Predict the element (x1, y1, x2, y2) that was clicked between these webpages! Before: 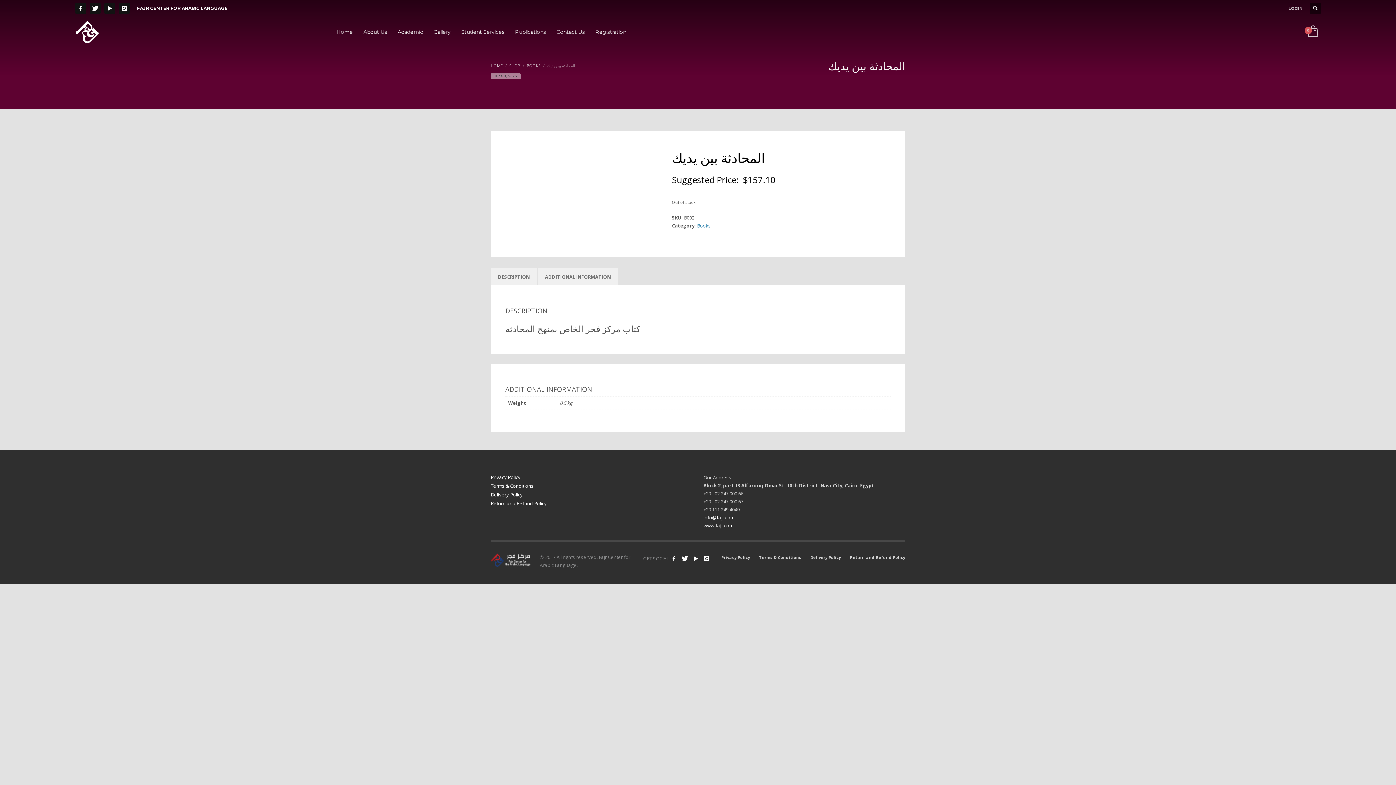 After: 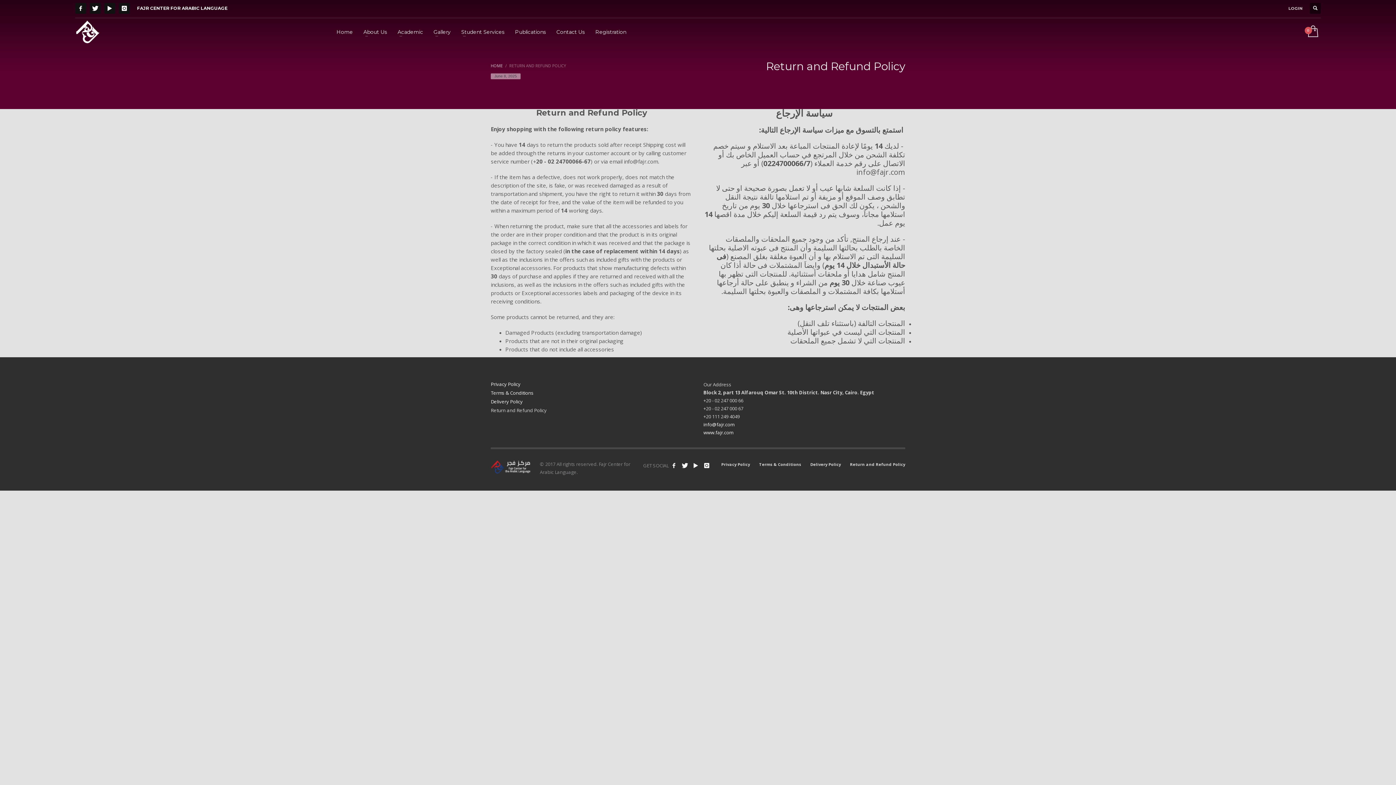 Action: label: Return and Refund Policy bbox: (850, 553, 905, 562)